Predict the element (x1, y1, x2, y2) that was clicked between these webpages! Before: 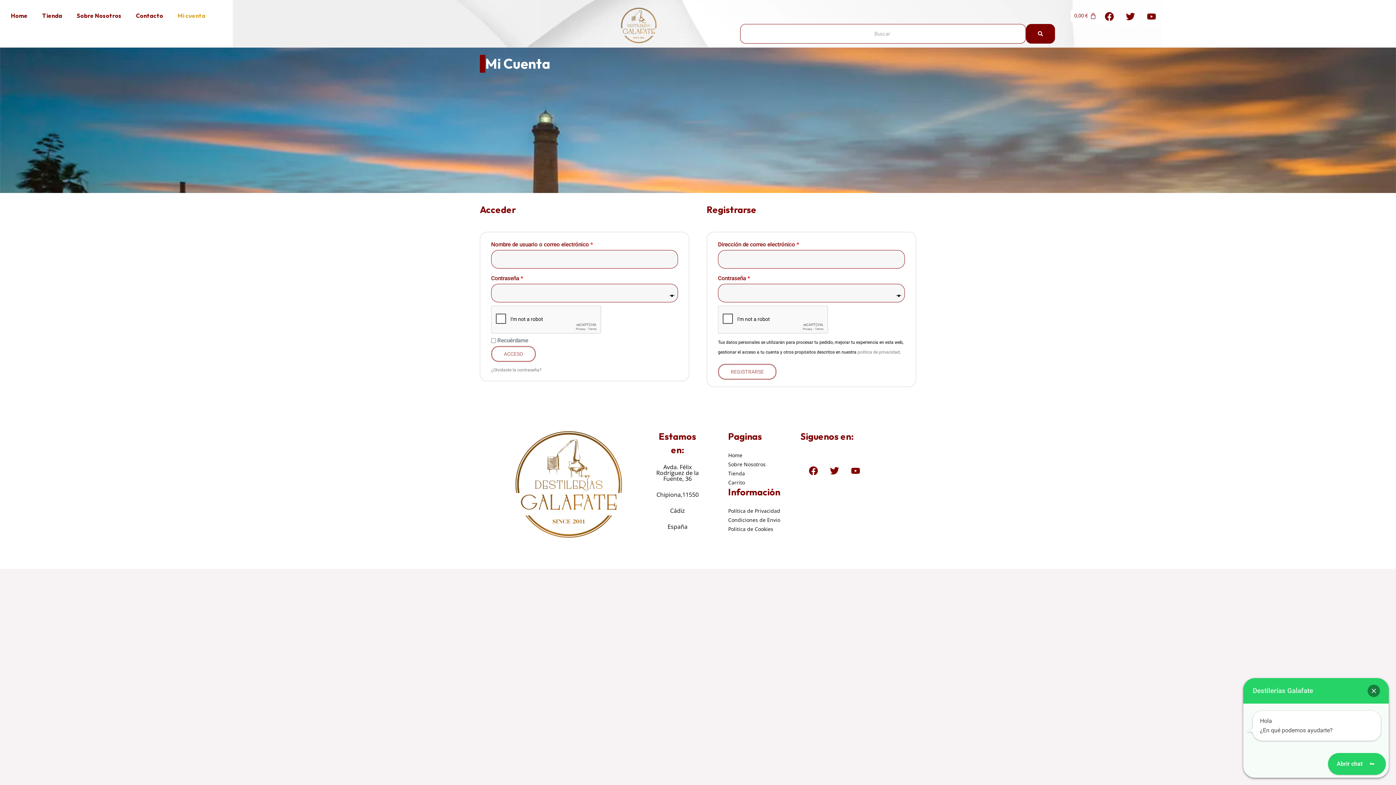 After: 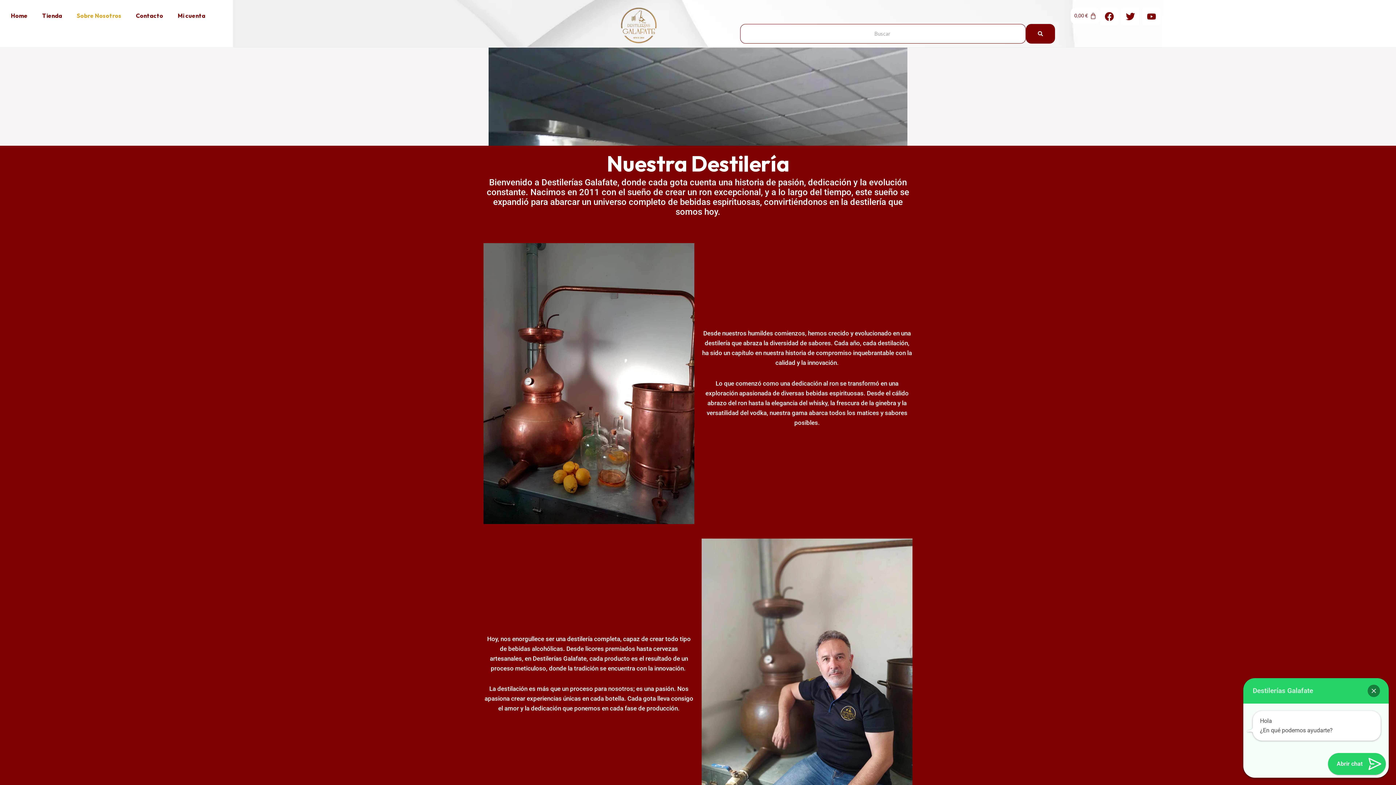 Action: label: Sobre Nosotros bbox: (69, 7, 128, 24)